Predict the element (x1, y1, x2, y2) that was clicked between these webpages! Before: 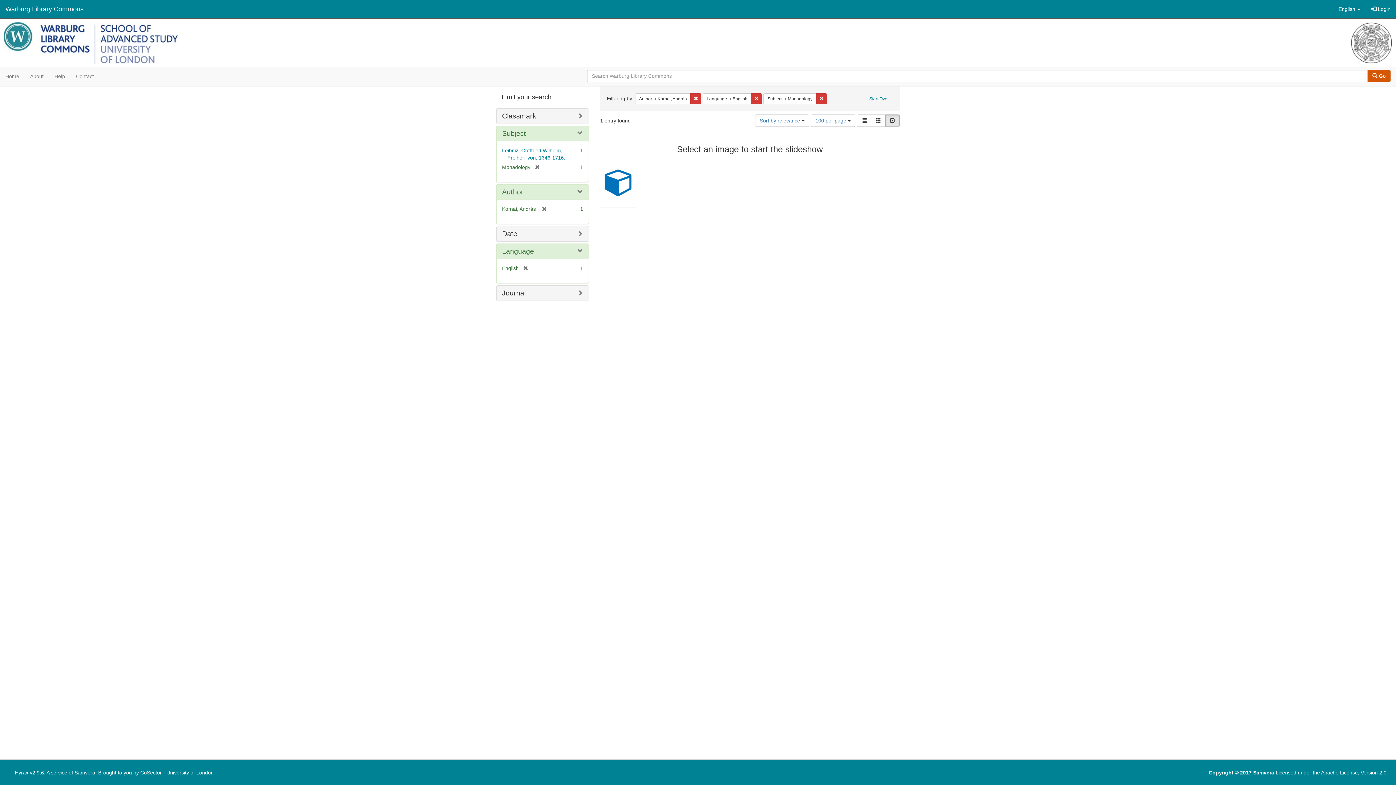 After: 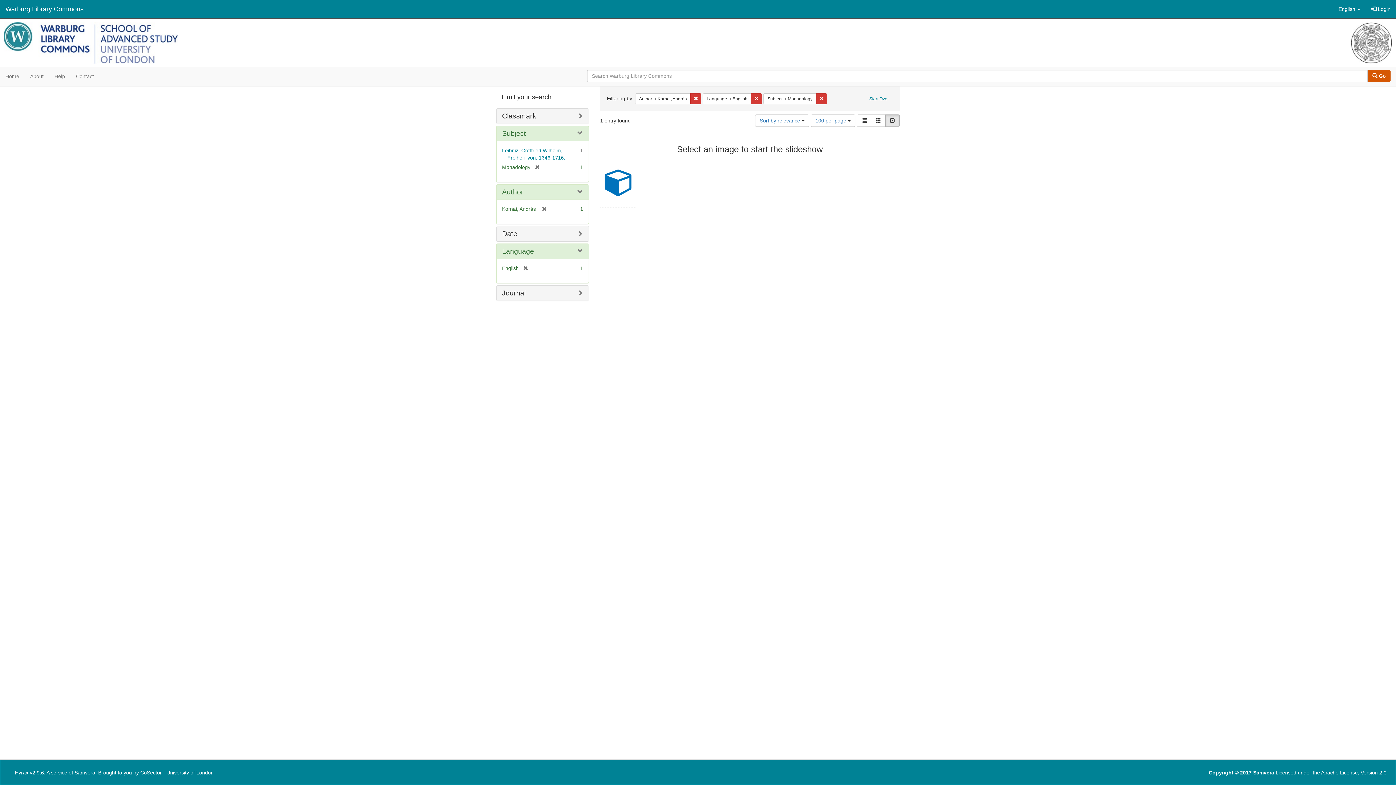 Action: bbox: (74, 770, 95, 776) label: Samvera